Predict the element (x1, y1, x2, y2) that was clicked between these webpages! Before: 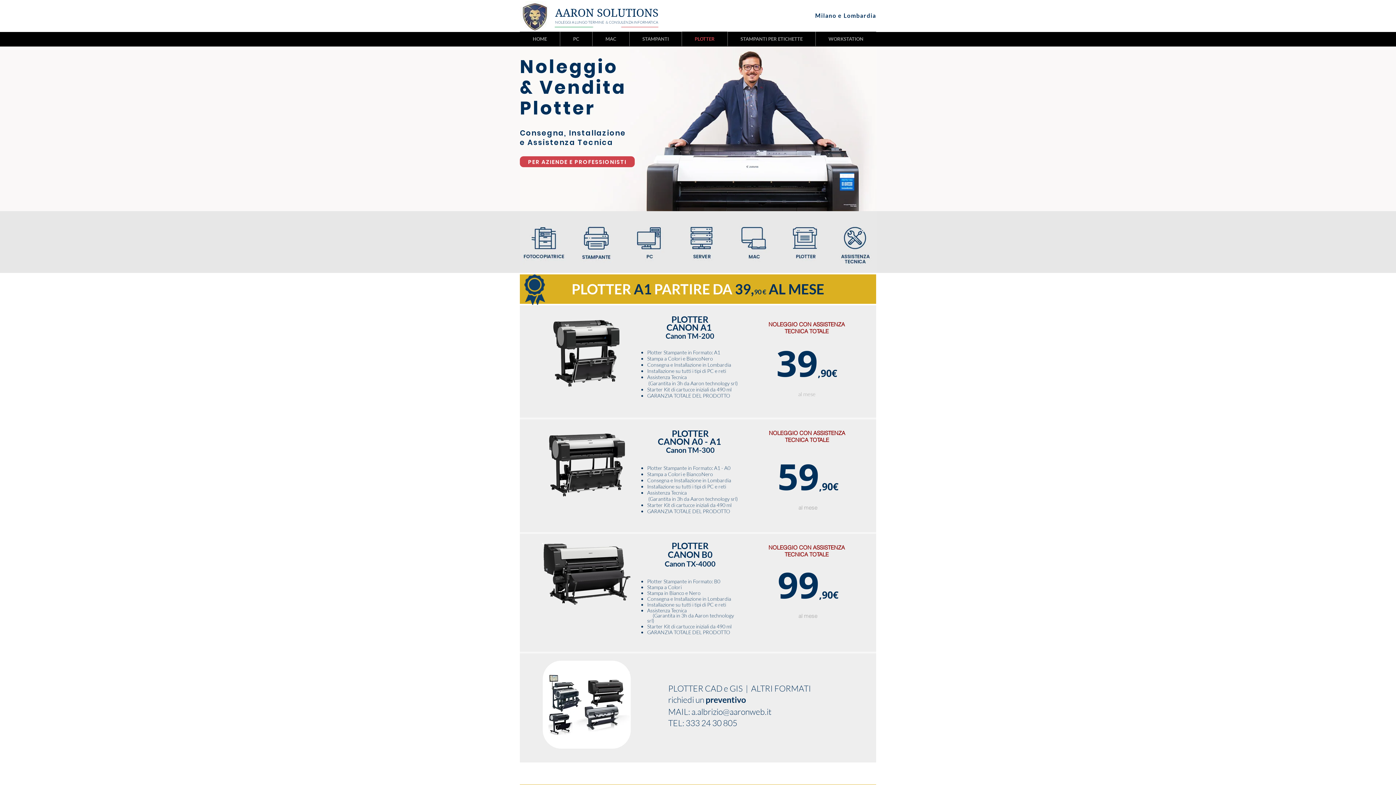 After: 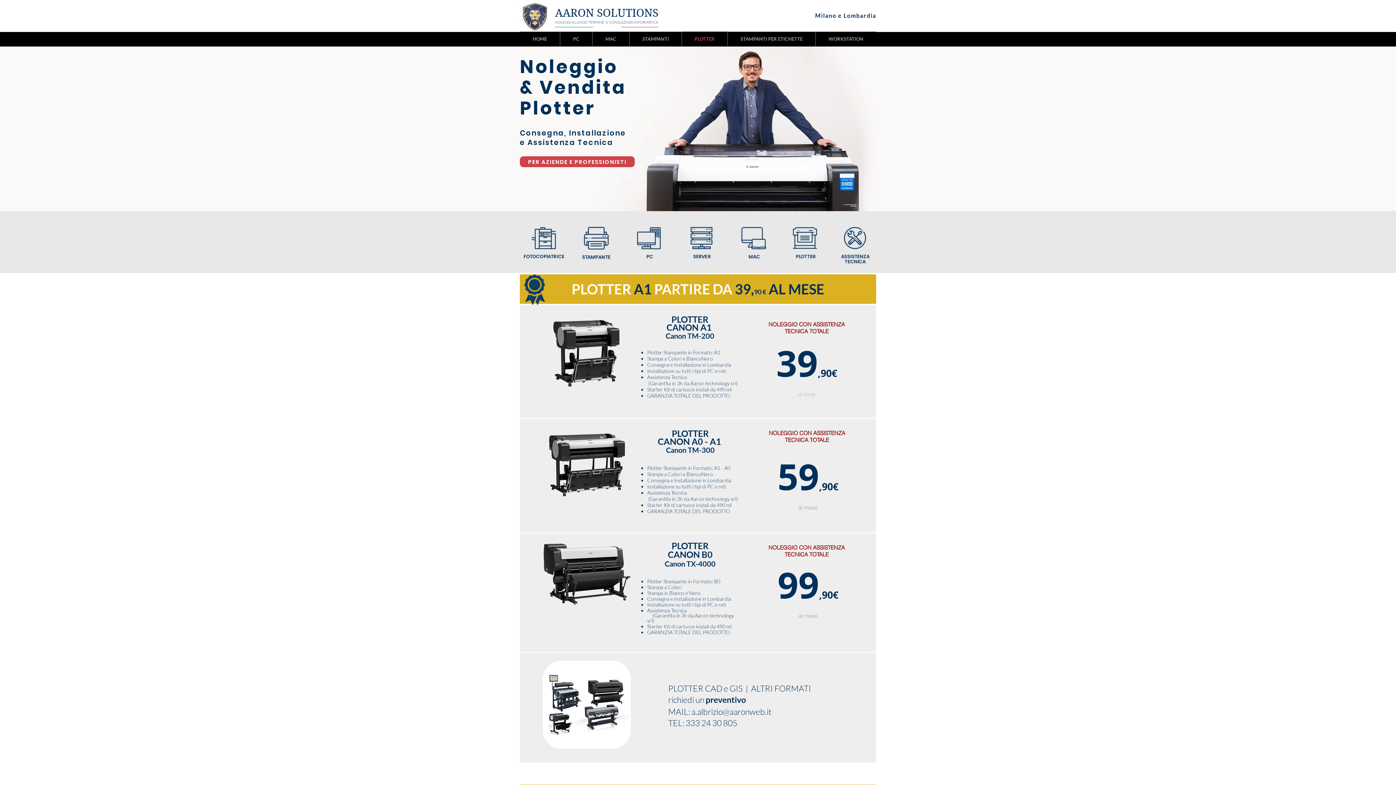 Action: label: Consegna e Installazione in Lombardia bbox: (647, 361, 731, 368)